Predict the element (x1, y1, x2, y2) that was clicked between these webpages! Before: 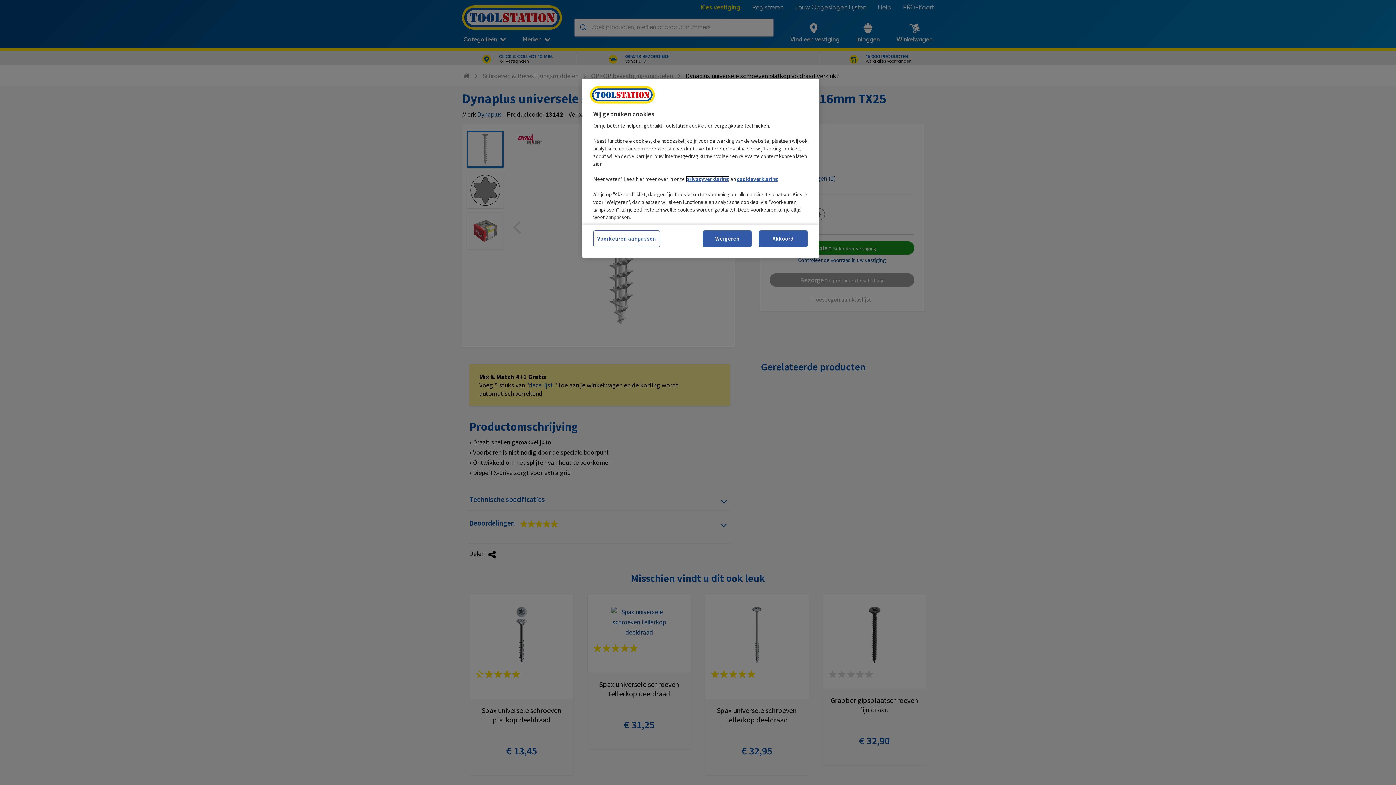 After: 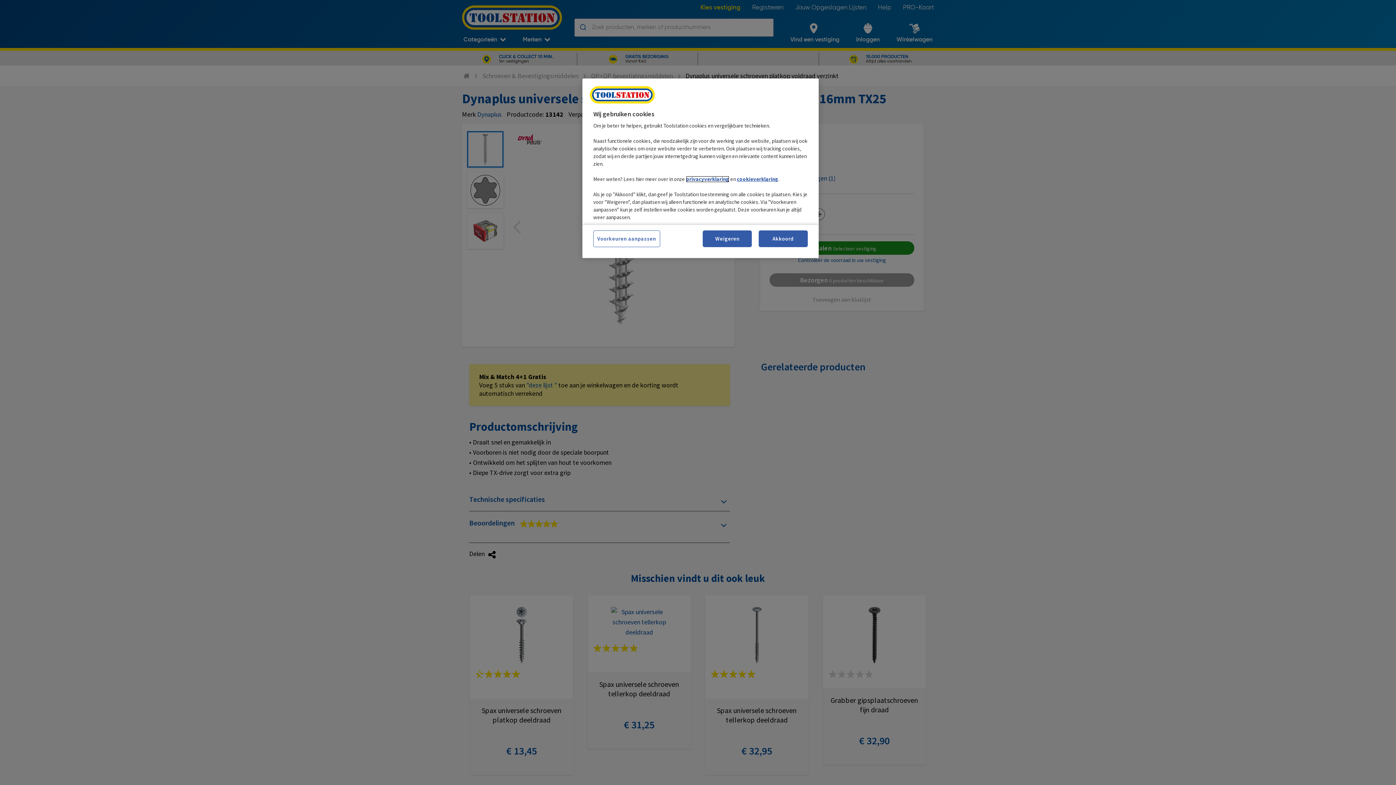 Action: bbox: (686, 176, 729, 182) label: privacyverklaring